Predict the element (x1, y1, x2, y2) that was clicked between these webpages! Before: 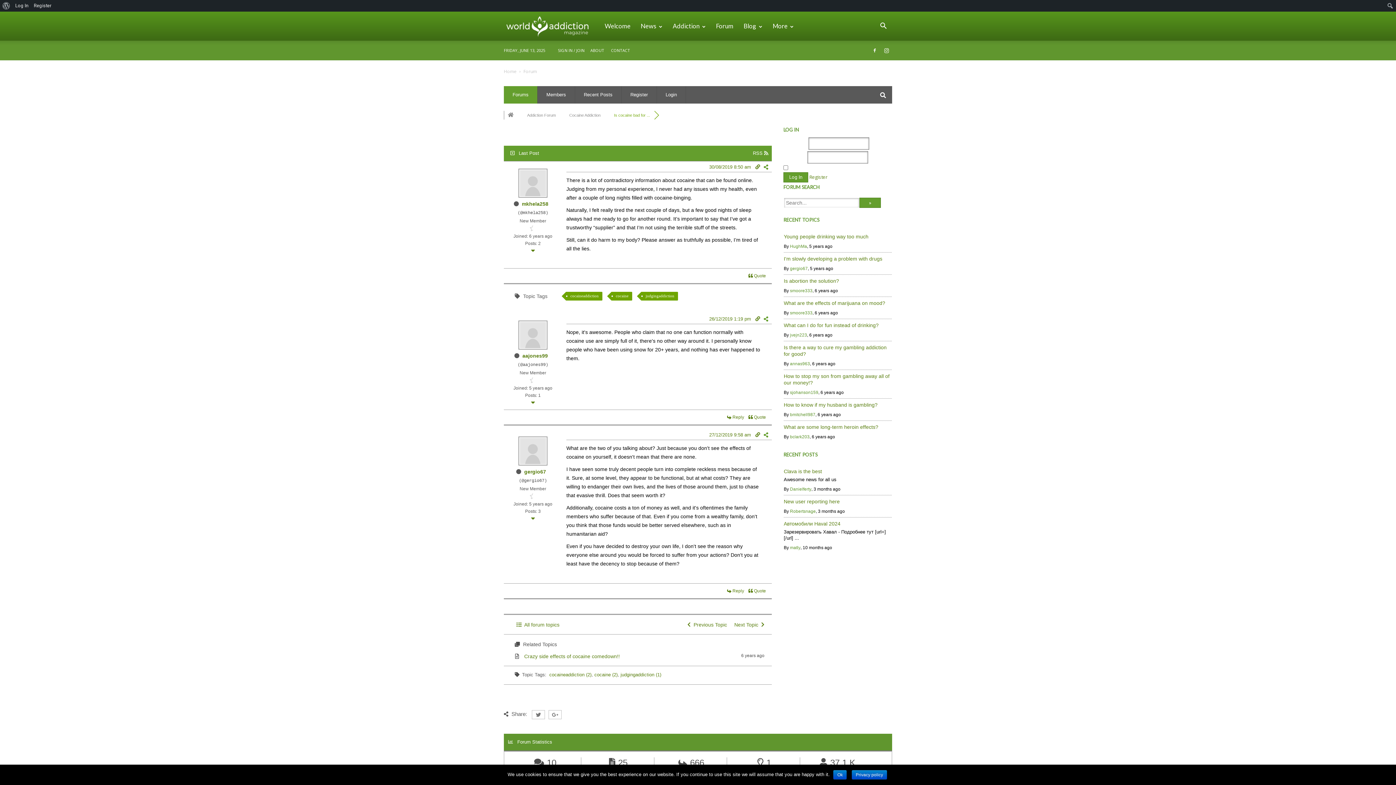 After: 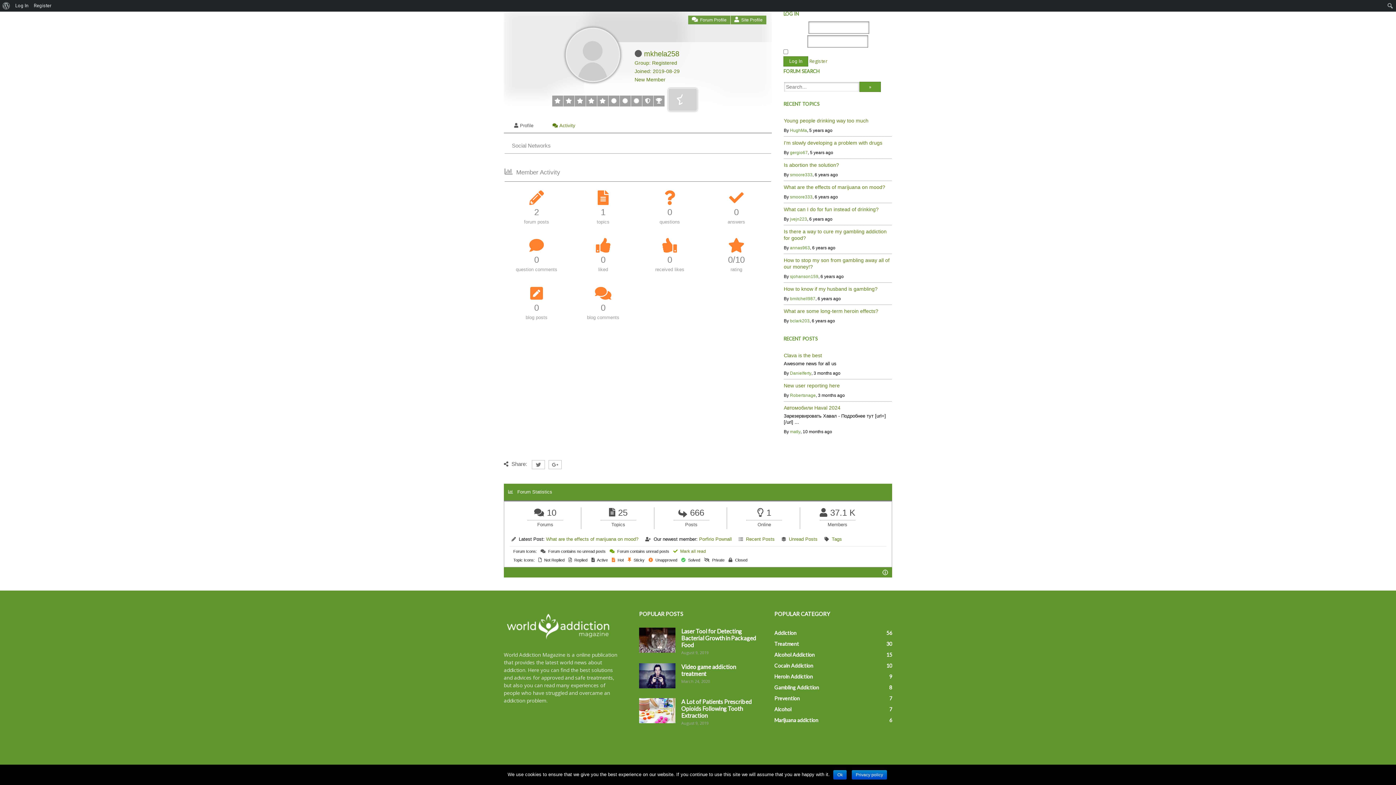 Action: label: mkhela258 bbox: (522, 201, 548, 206)